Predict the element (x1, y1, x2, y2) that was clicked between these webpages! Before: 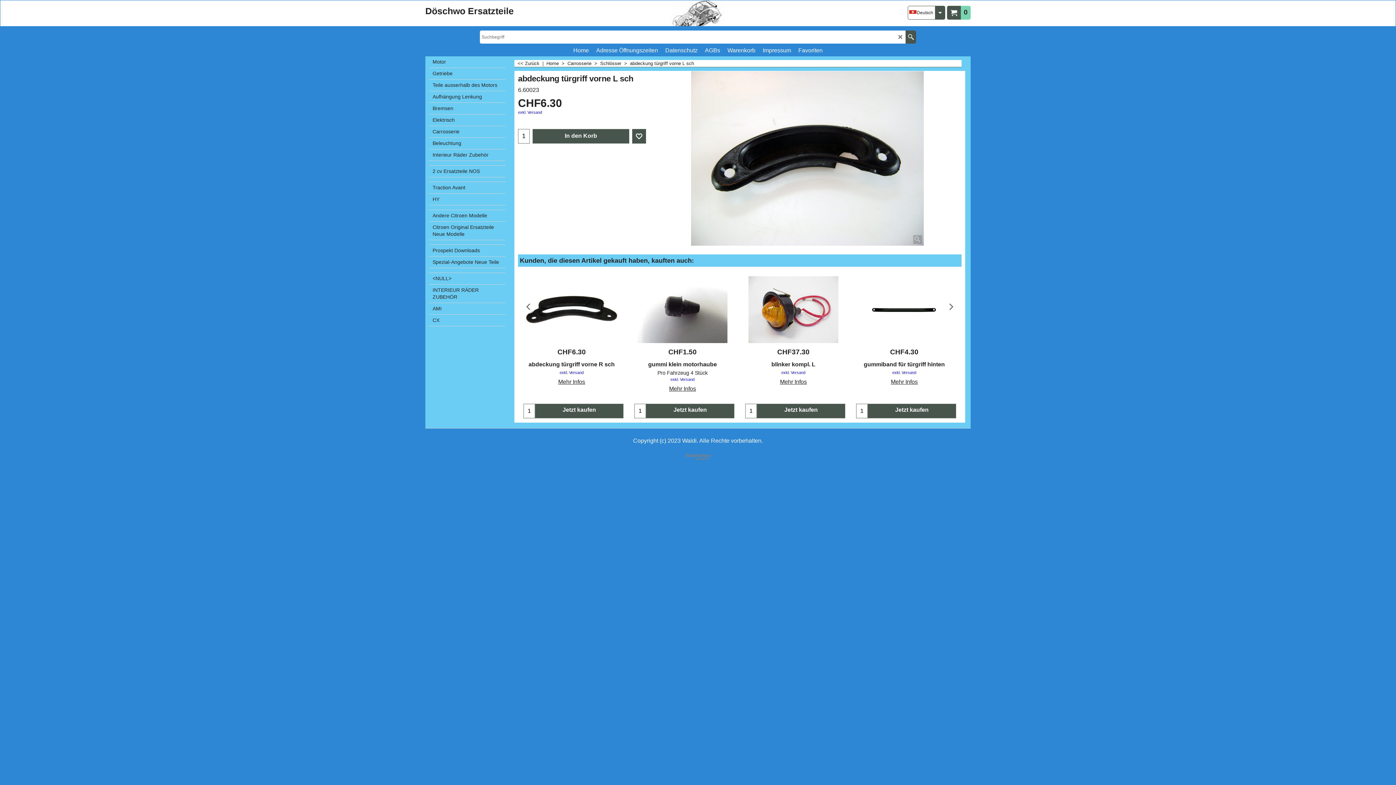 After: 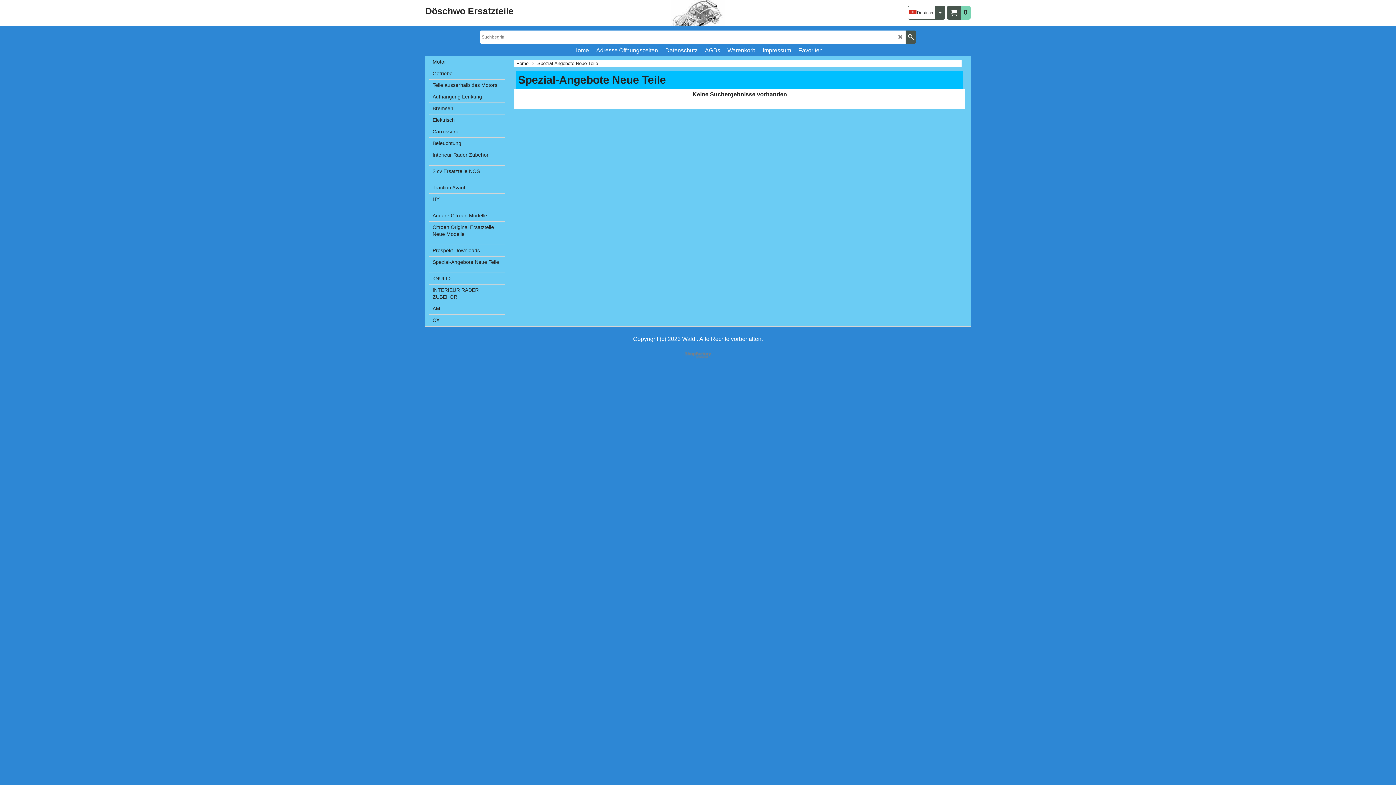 Action: bbox: (429, 256, 505, 268) label: Spezial-Angebote Neue Teile